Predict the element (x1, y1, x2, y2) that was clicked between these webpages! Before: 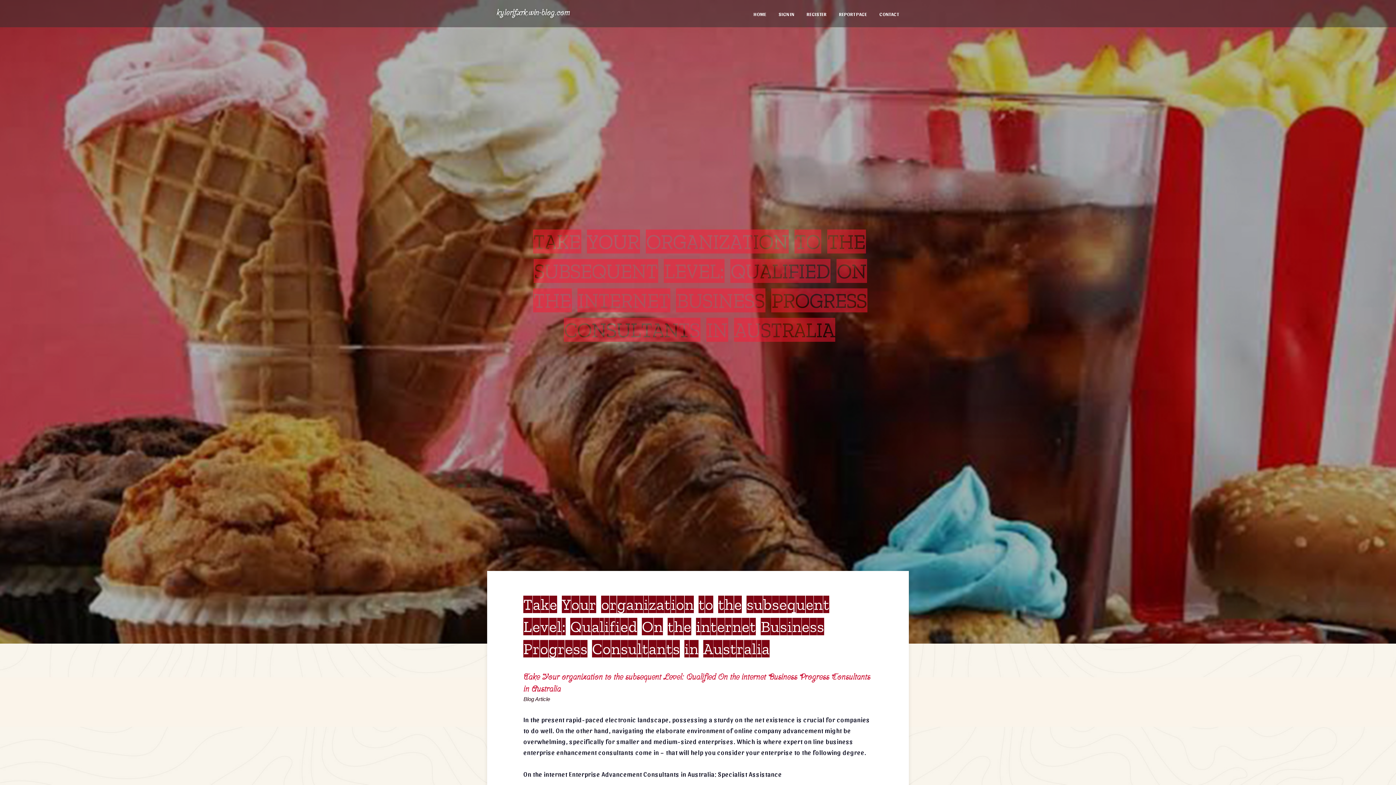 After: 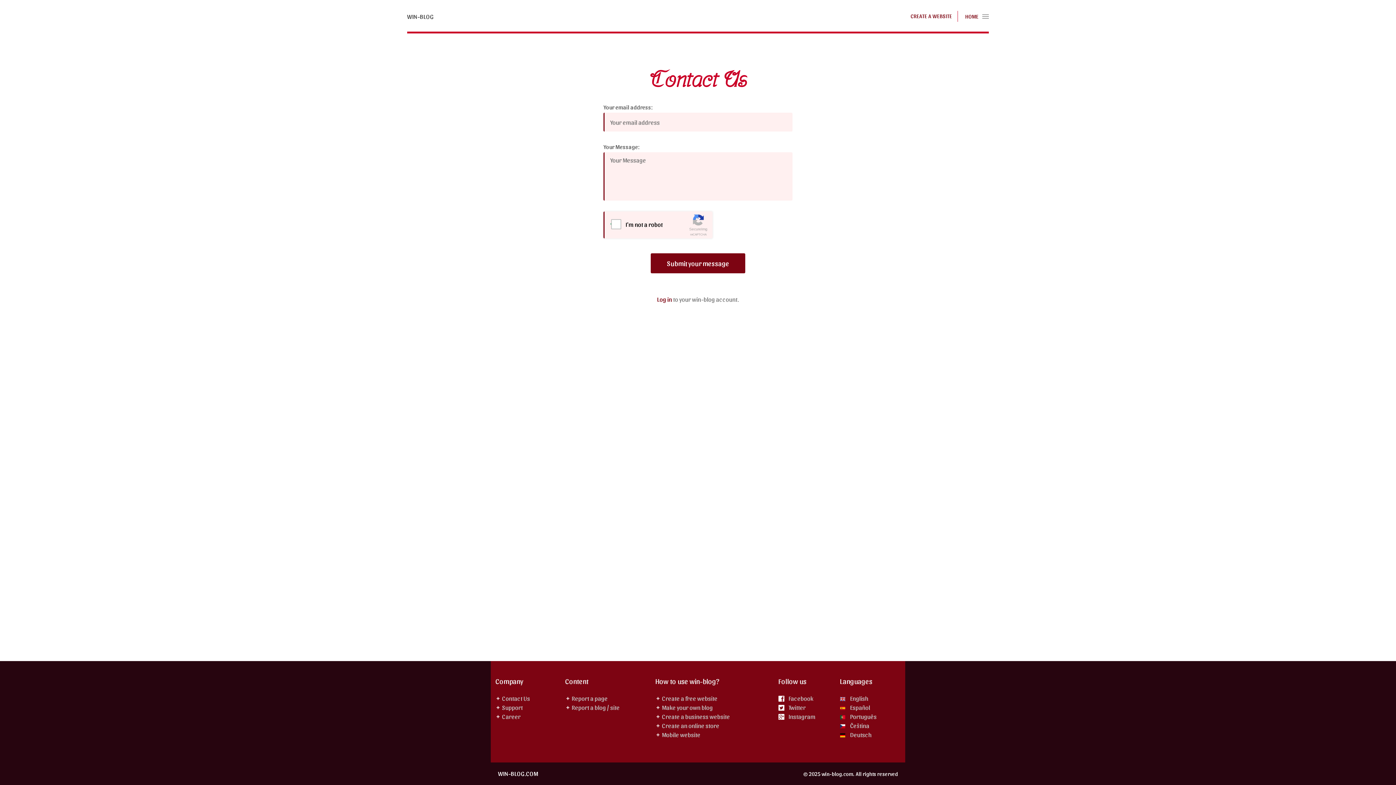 Action: label: CONTACT bbox: (873, 0, 905, 27)